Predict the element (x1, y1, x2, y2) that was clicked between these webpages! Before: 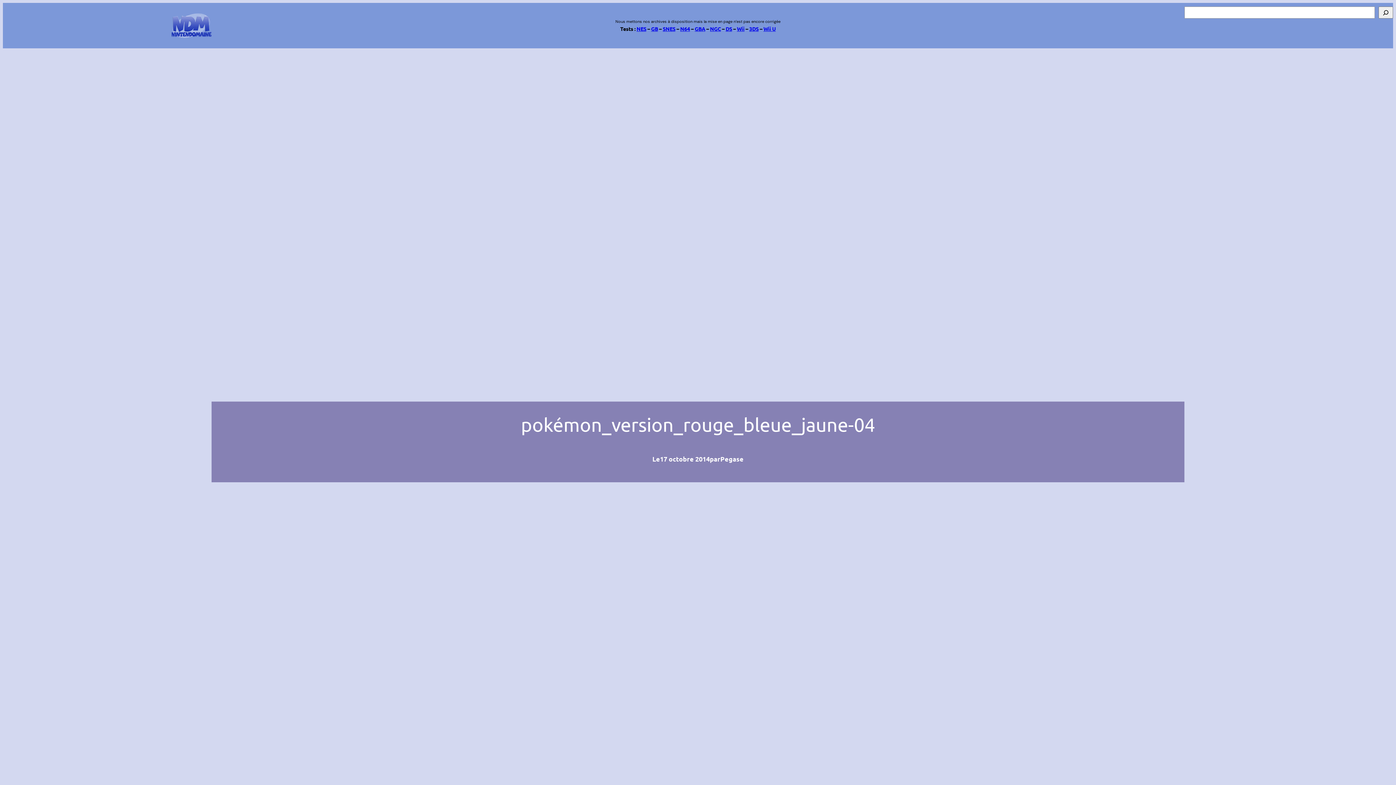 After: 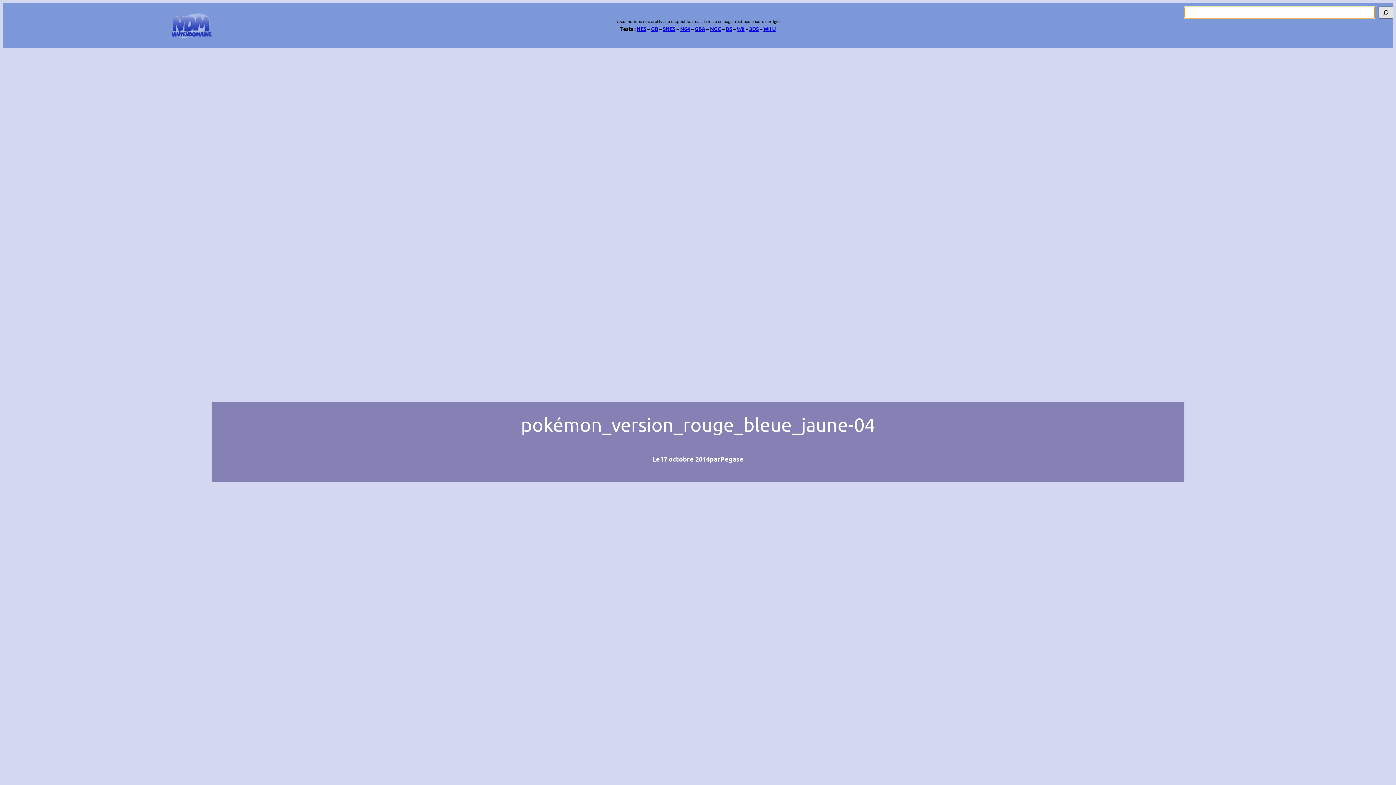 Action: label: Rechercher bbox: (1378, 6, 1393, 18)